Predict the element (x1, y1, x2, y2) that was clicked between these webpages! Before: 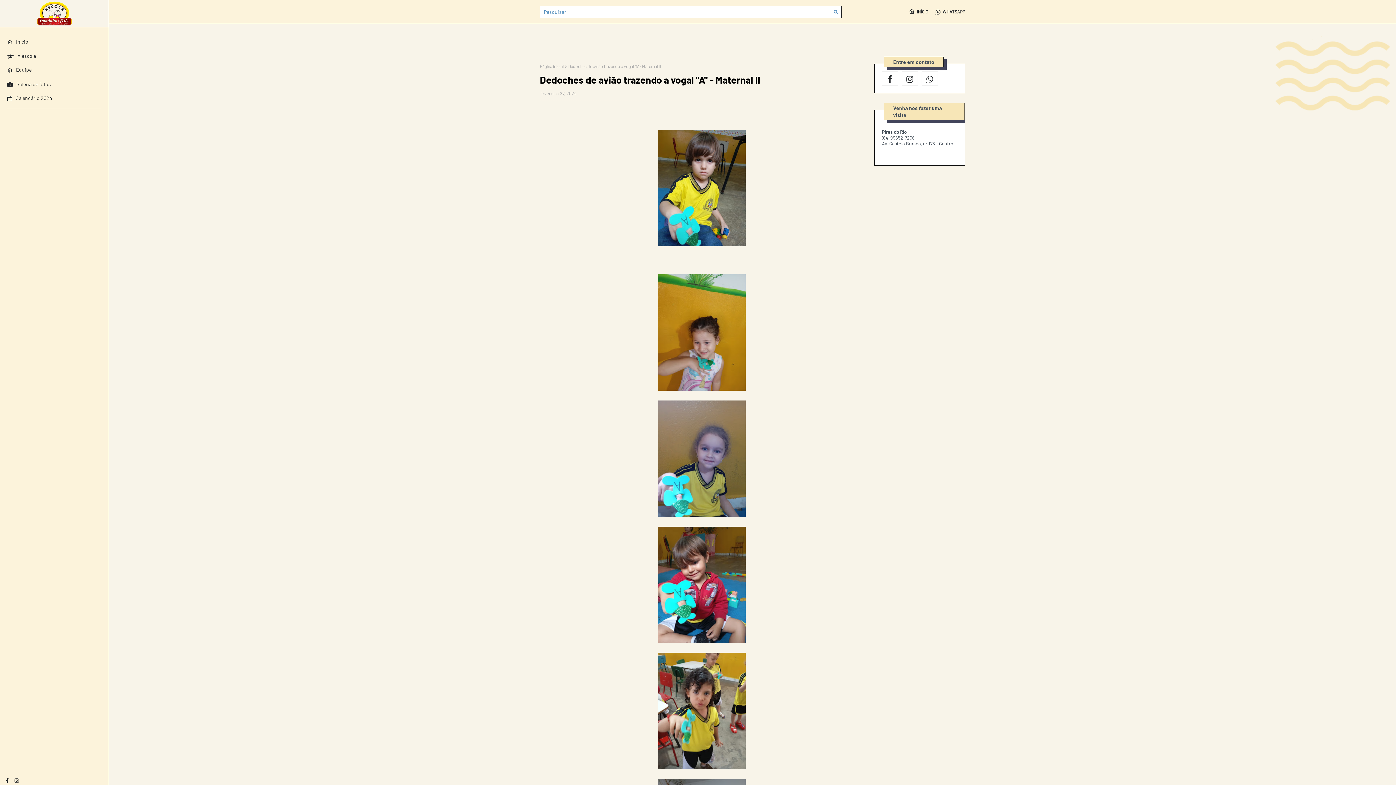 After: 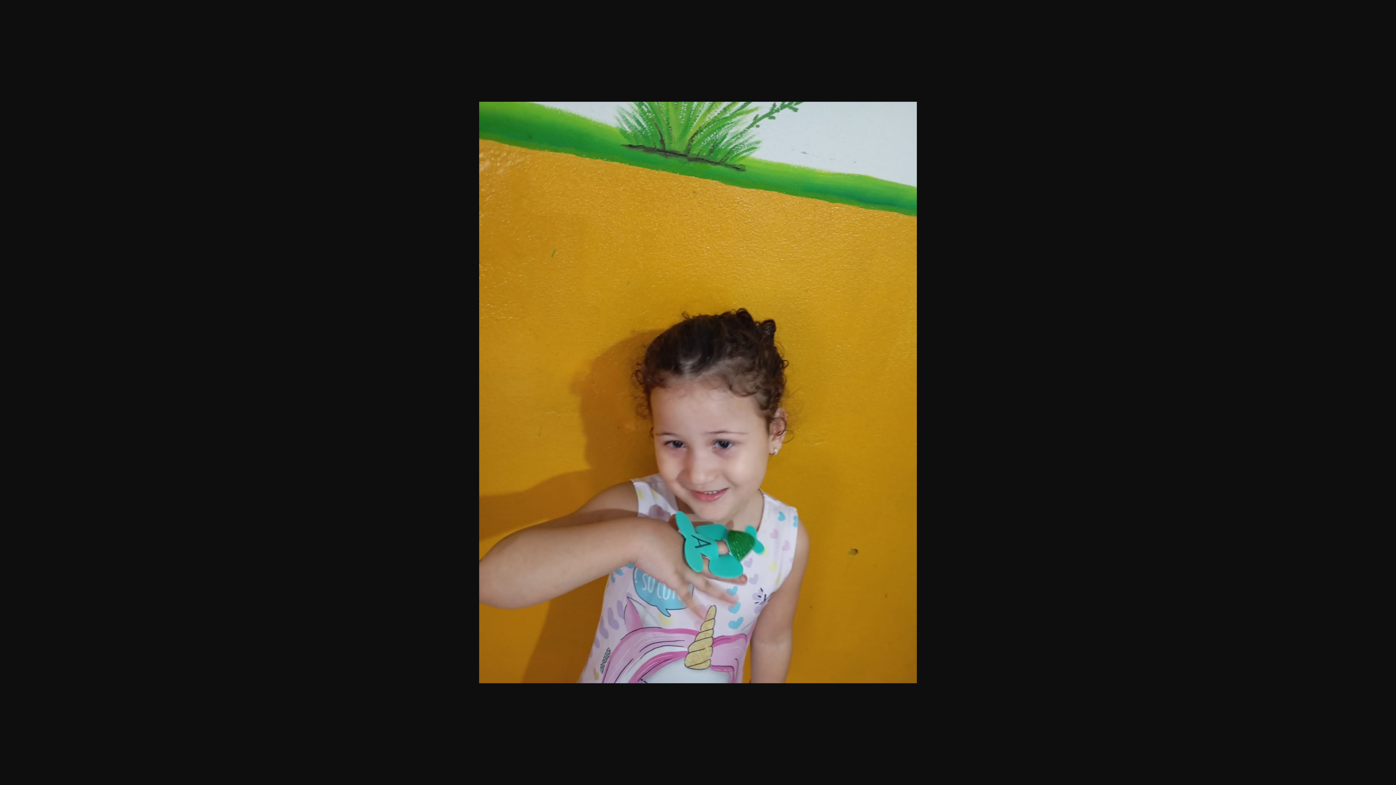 Action: bbox: (658, 385, 745, 392)